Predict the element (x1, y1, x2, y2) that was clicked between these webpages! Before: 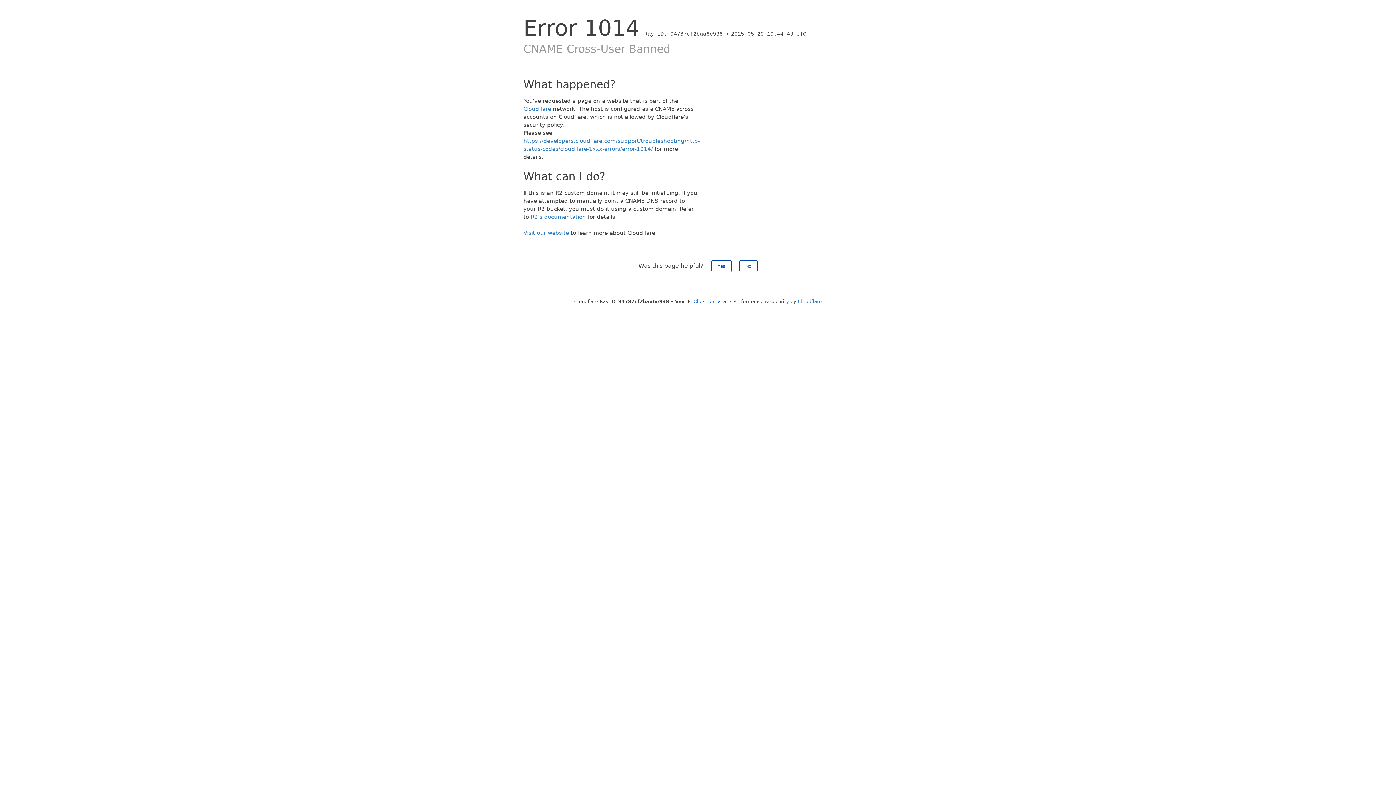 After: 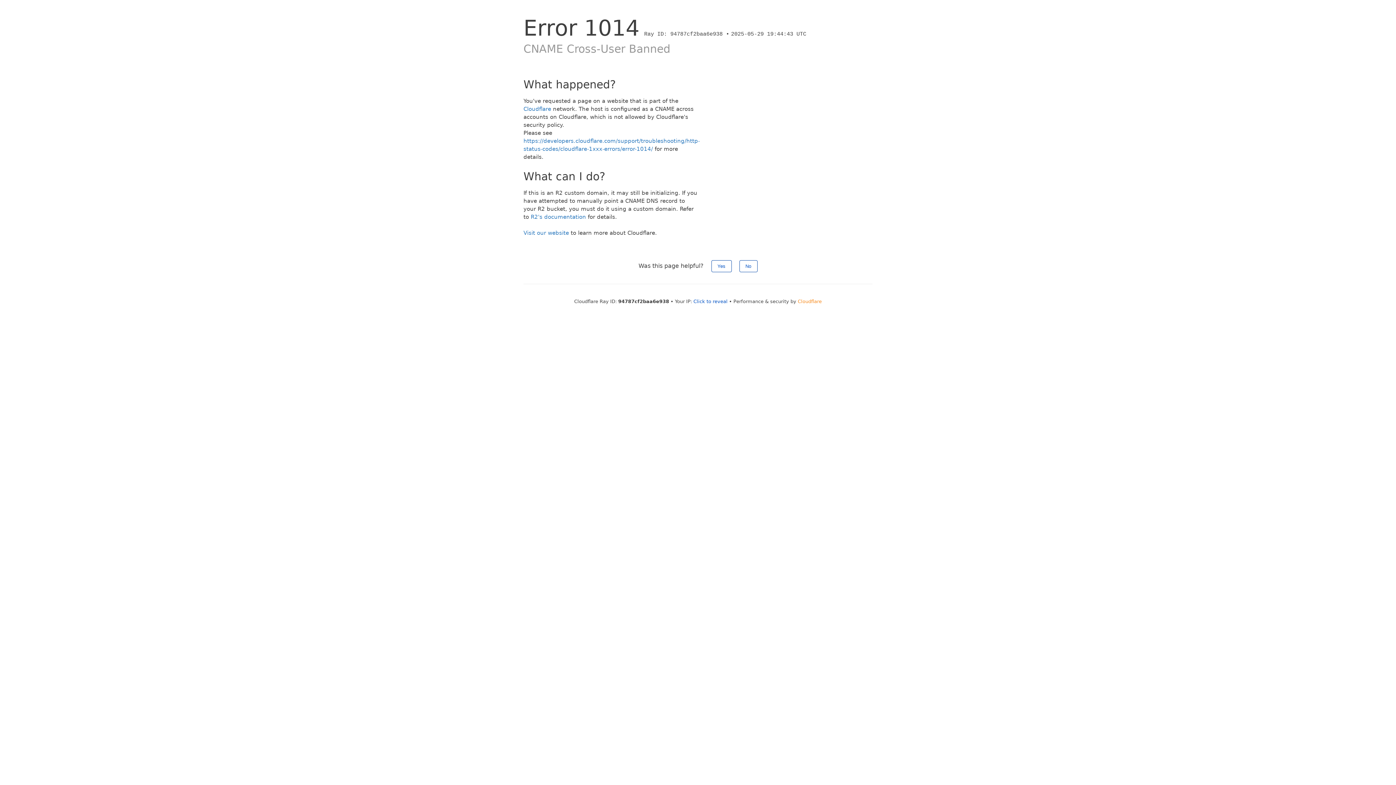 Action: label: Cloudflare bbox: (798, 298, 822, 304)